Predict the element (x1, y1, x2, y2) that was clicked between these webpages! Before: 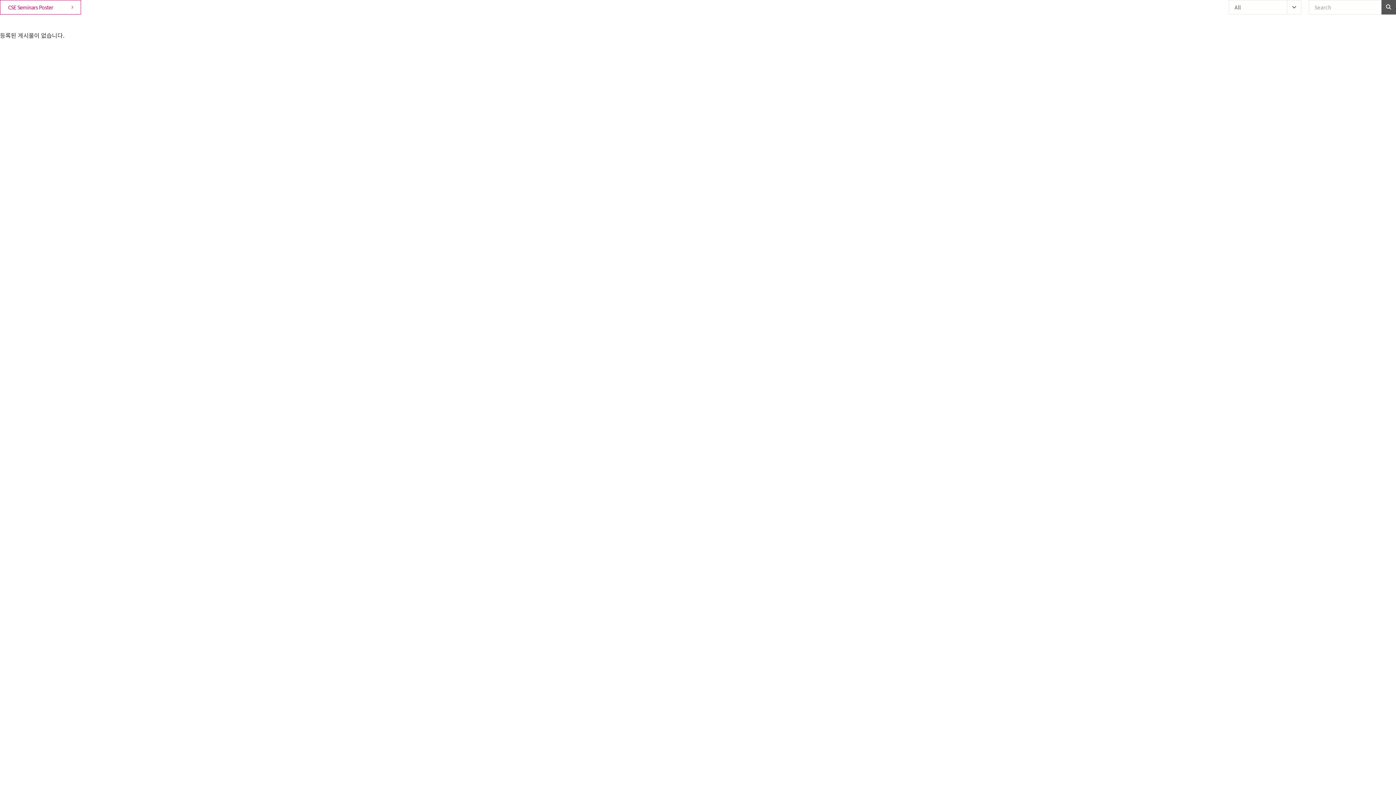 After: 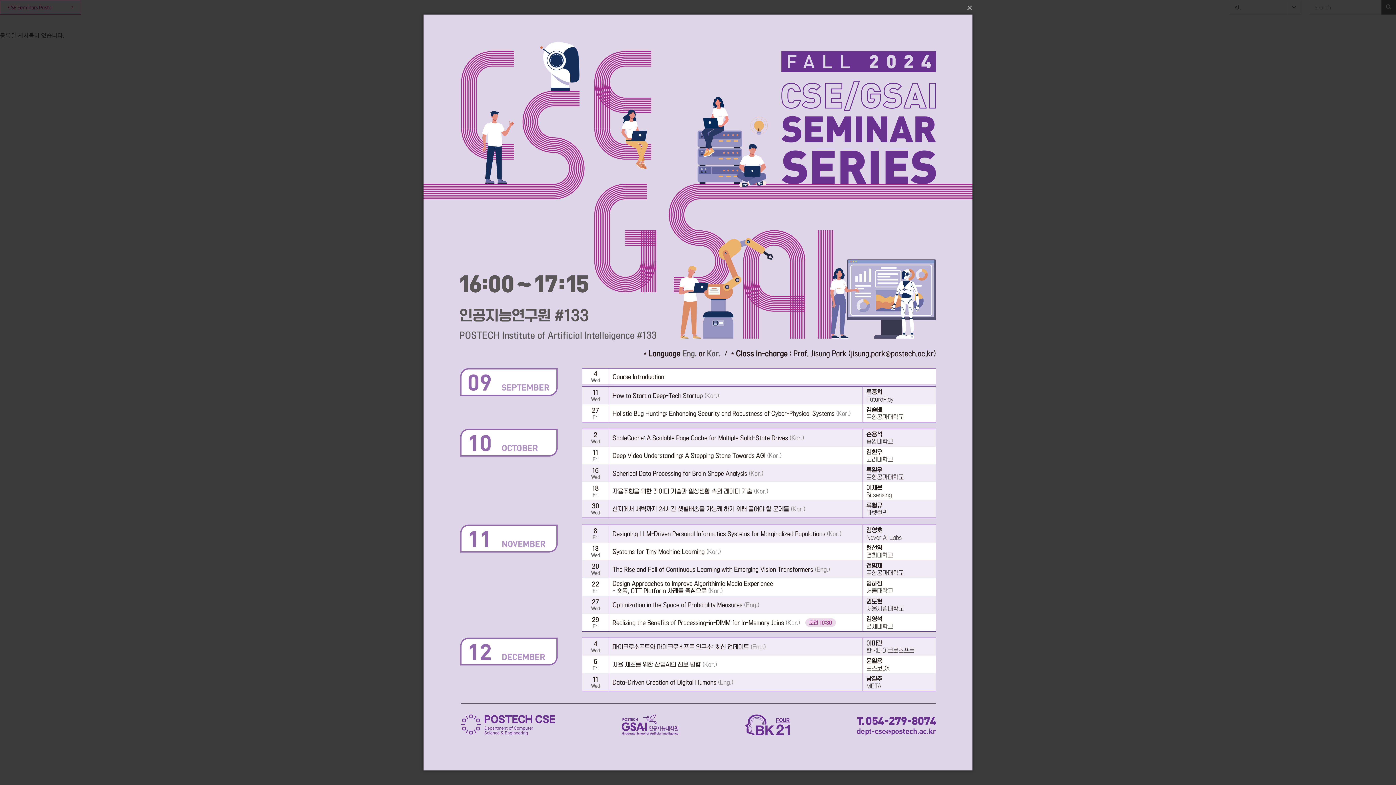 Action: label: CSE Seminars Poster bbox: (0, 0, 81, 14)